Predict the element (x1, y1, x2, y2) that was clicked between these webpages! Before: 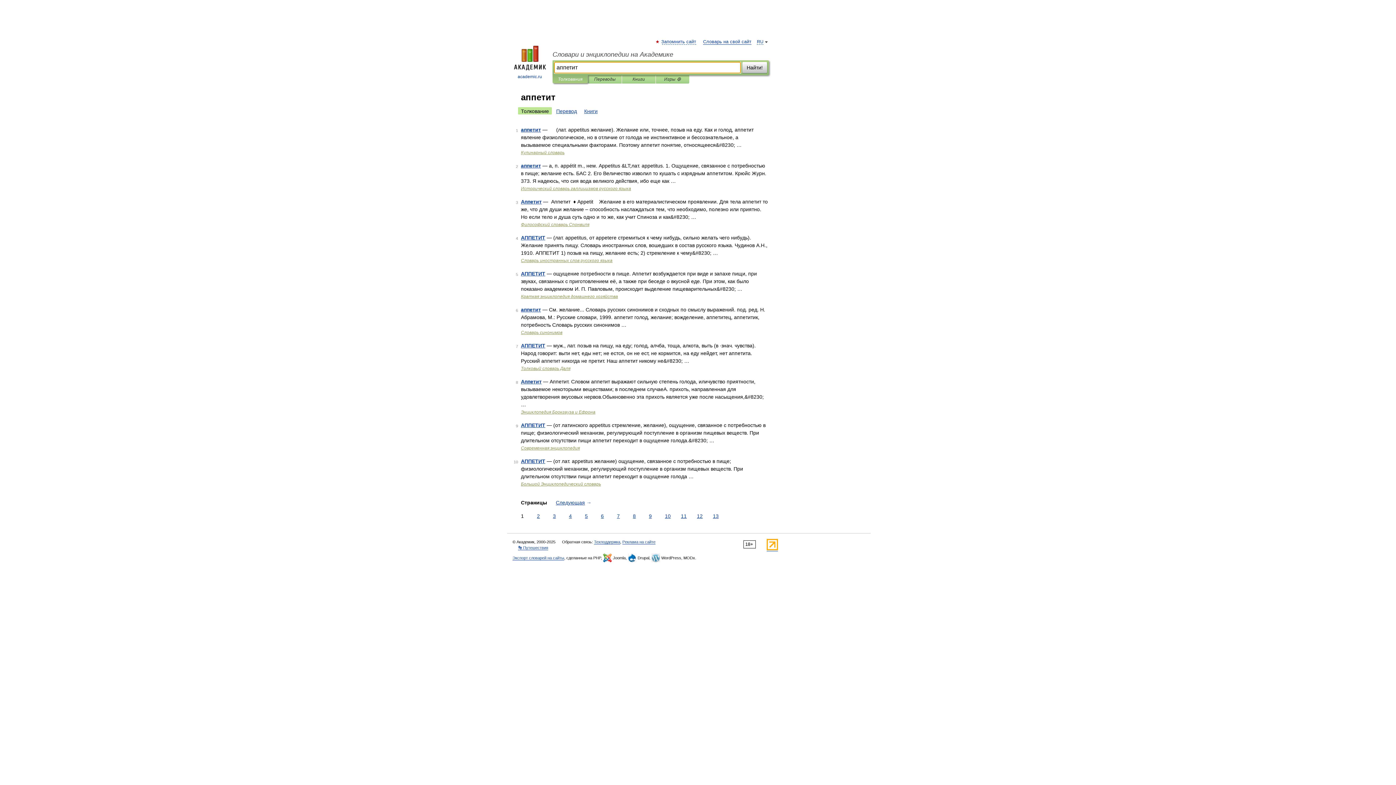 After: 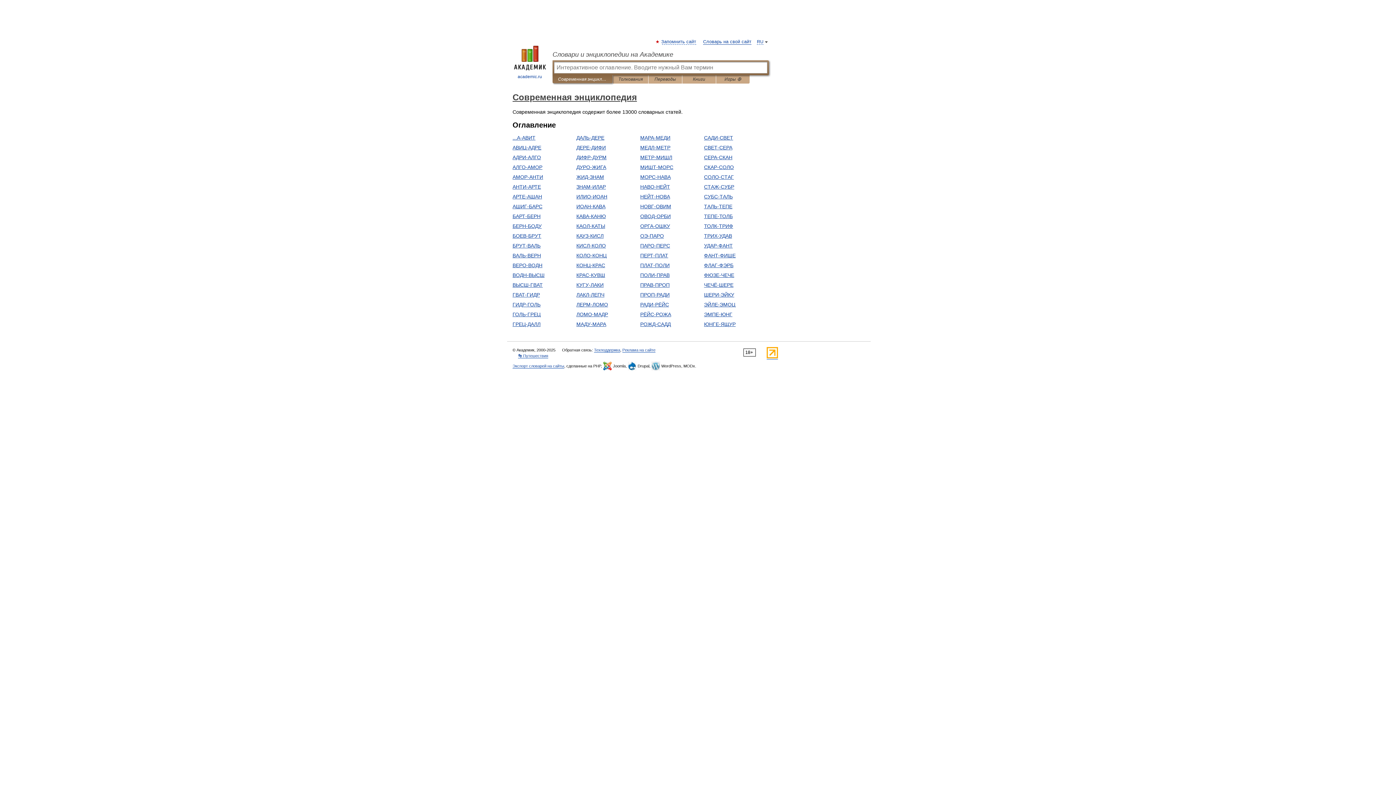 Action: bbox: (521, 445, 580, 450) label: Современная энциклопедия